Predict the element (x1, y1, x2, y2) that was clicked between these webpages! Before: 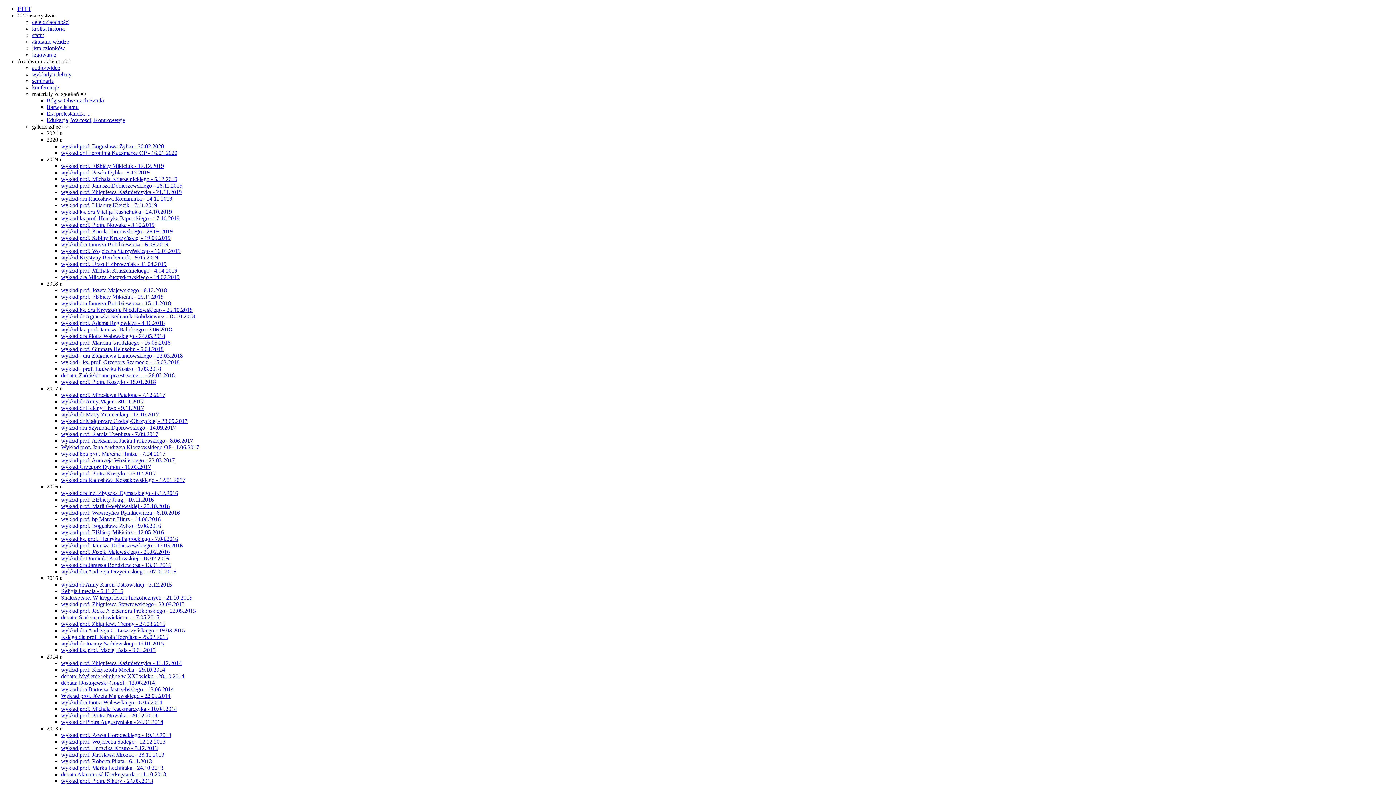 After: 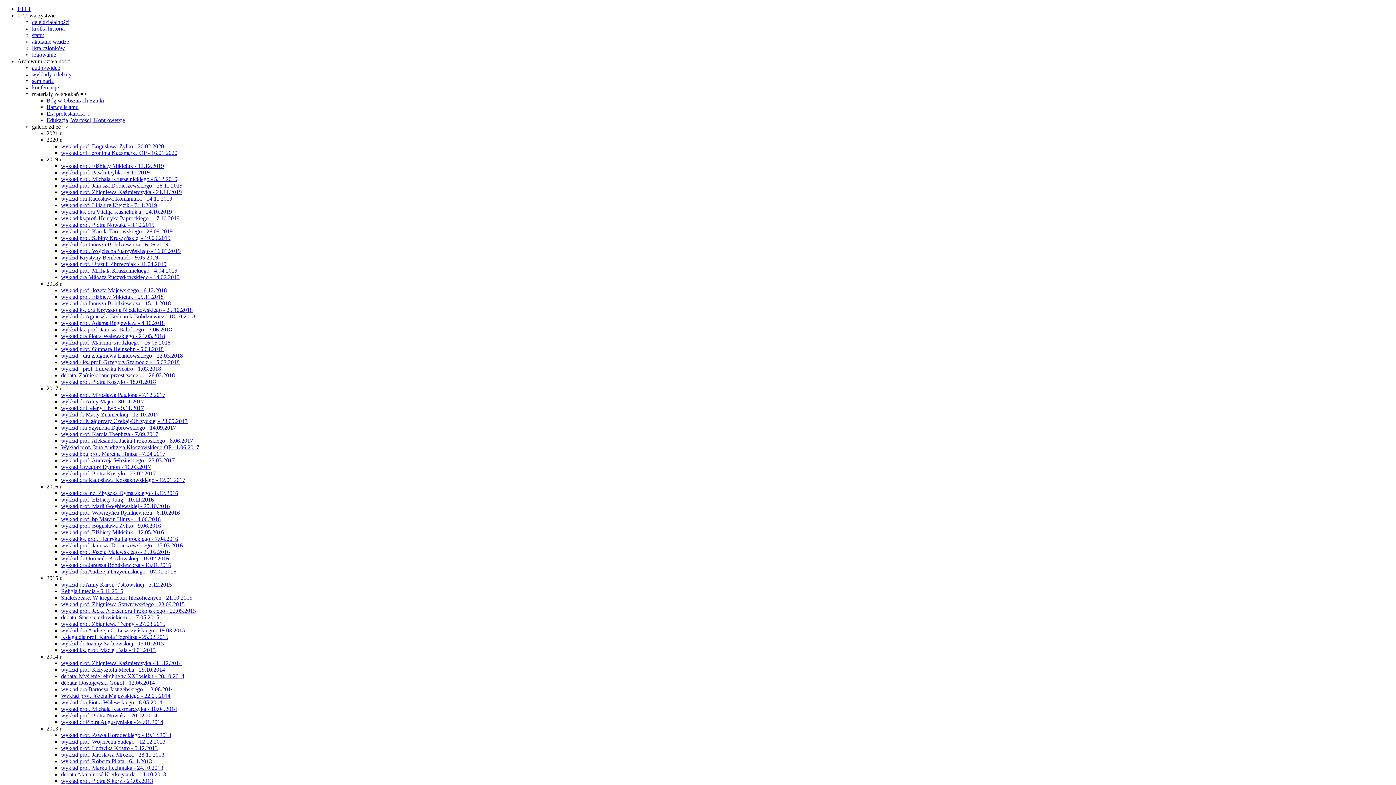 Action: bbox: (61, 352, 182, 358) label: wykład - dra Zbigniewa Landowskiego - 22.03.2018